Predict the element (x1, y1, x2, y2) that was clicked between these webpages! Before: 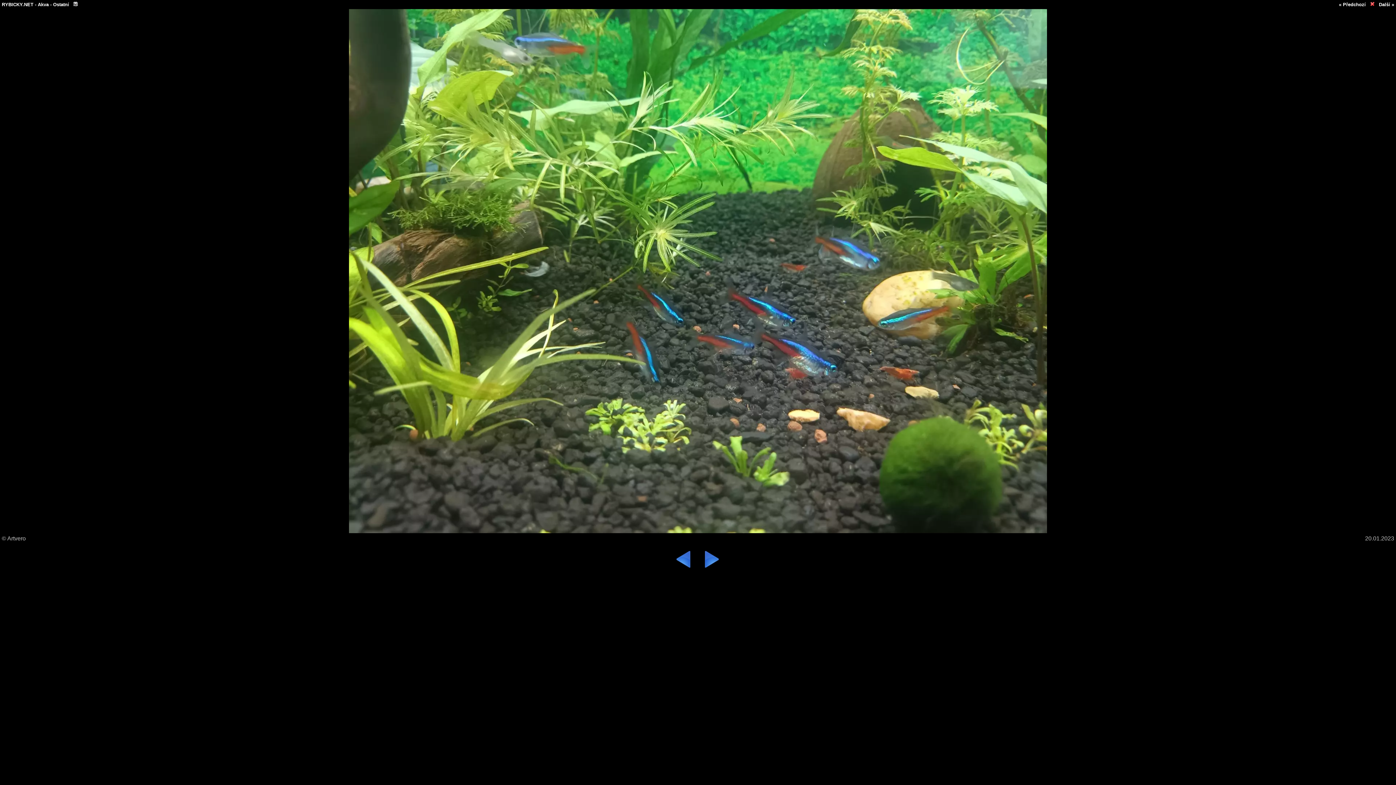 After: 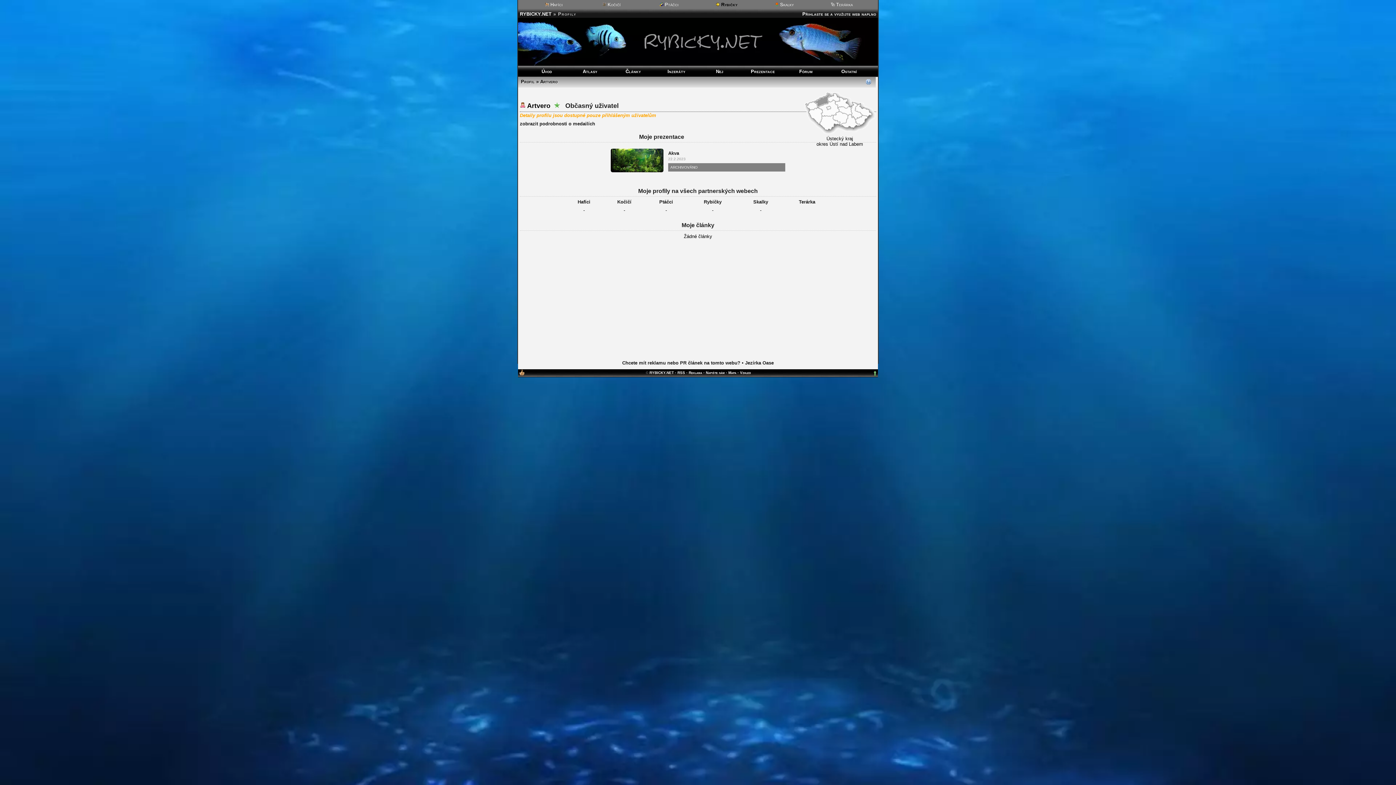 Action: label: © Artvero bbox: (1, 535, 25, 541)